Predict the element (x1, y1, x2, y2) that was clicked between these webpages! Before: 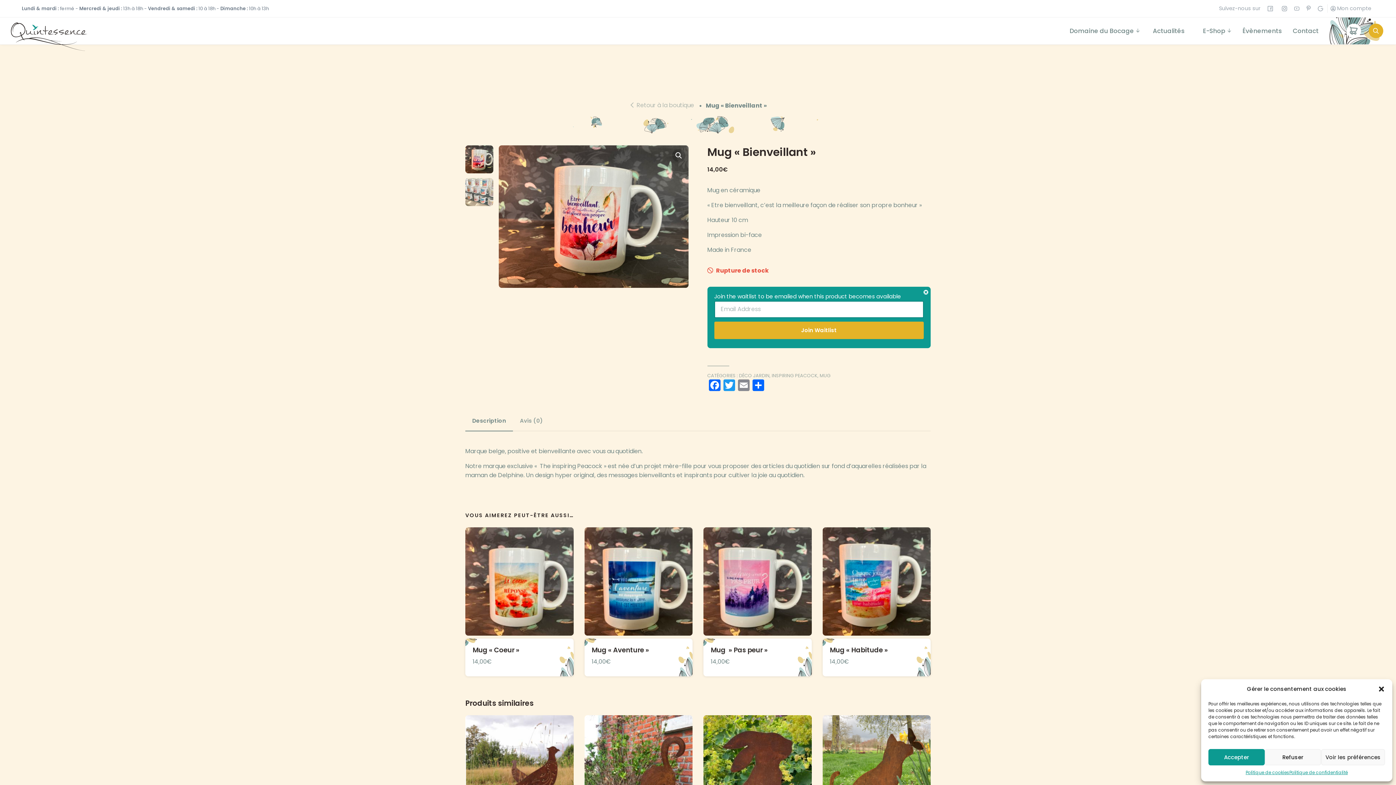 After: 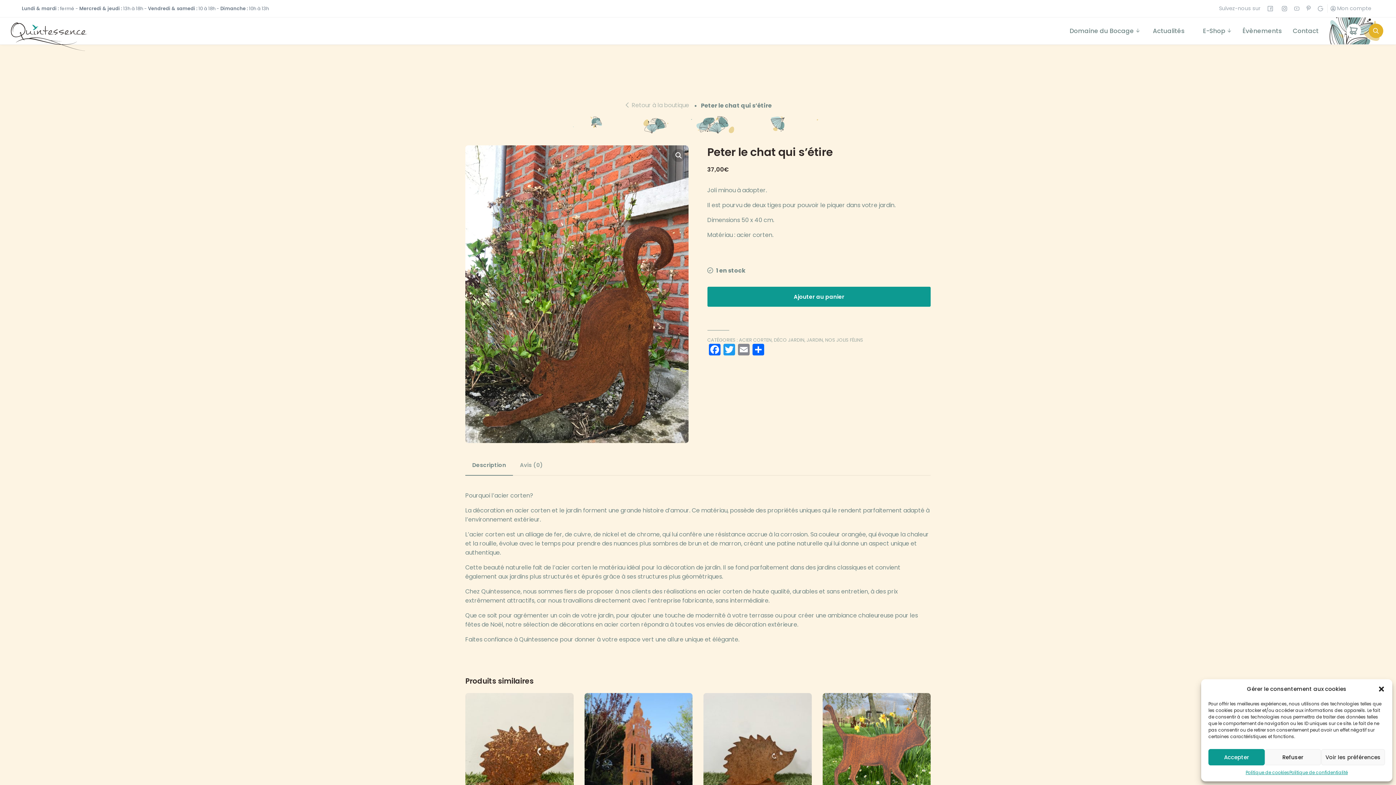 Action: bbox: (584, 715, 692, 823)